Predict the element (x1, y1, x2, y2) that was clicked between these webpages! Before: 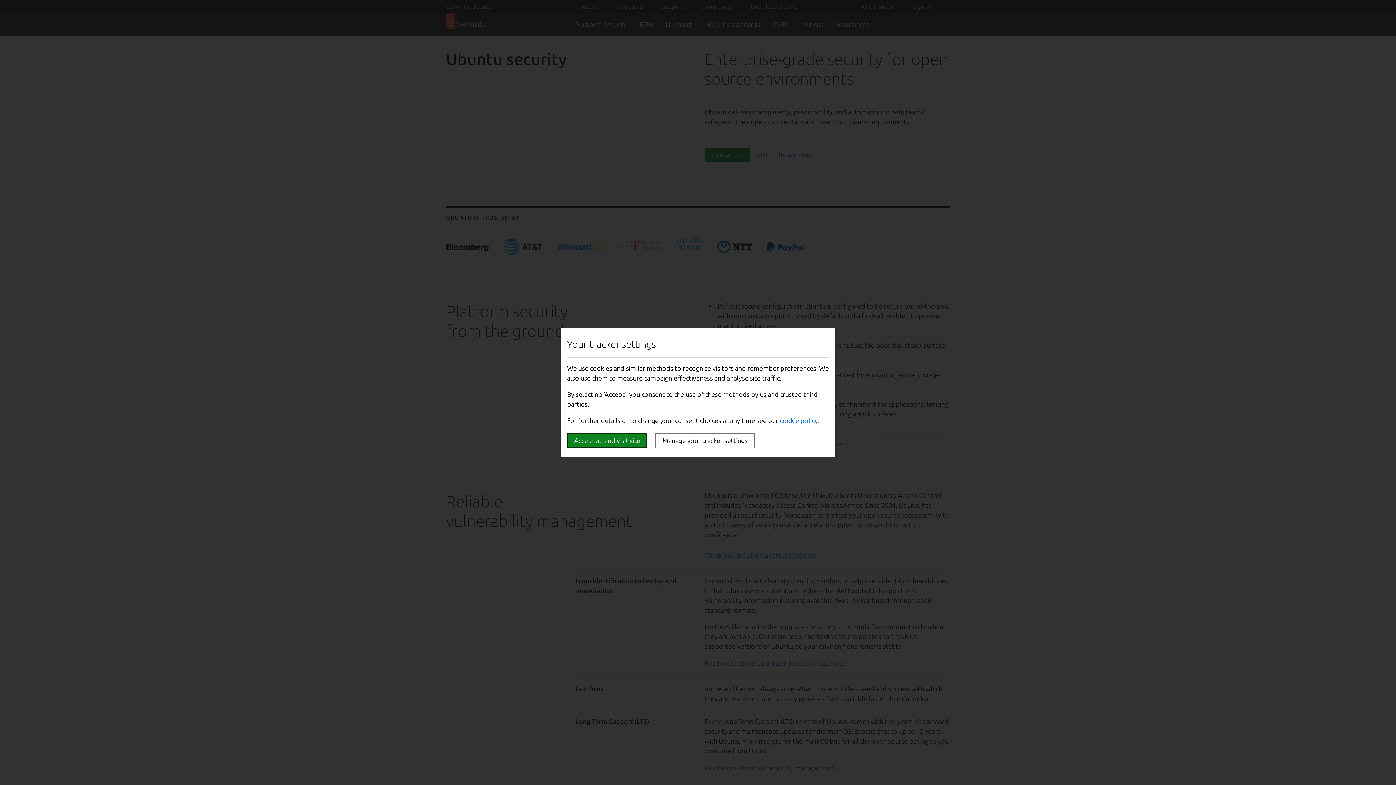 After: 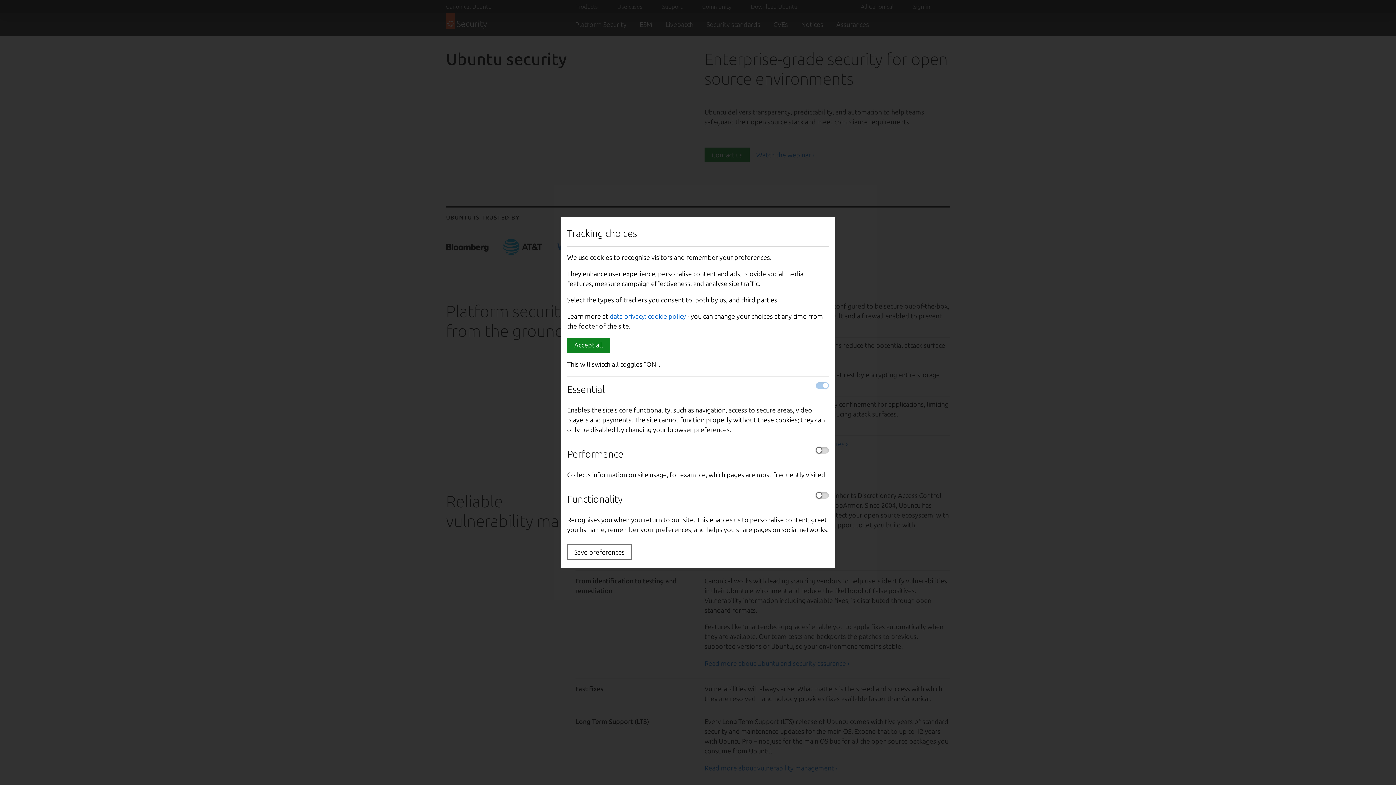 Action: bbox: (655, 433, 754, 448) label: Manage your tracker settings